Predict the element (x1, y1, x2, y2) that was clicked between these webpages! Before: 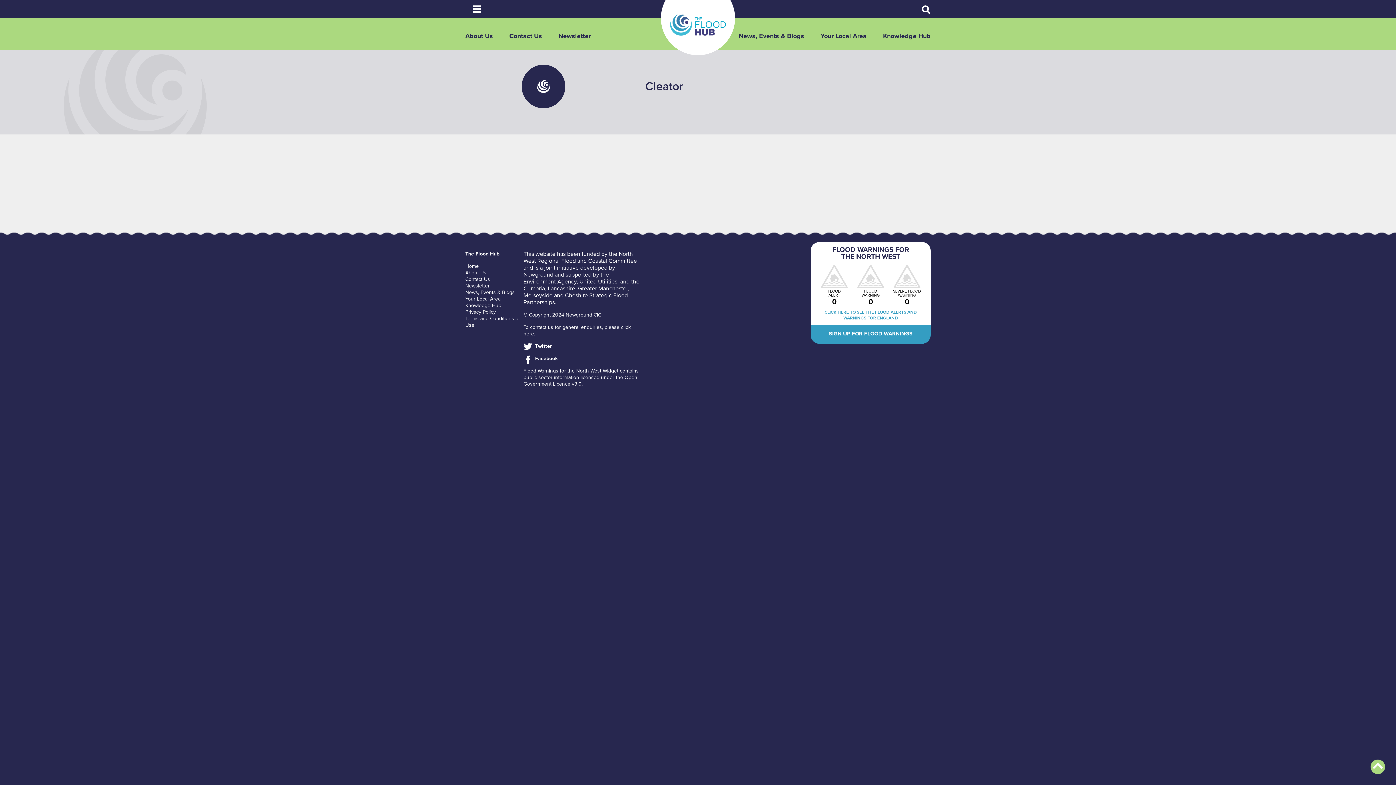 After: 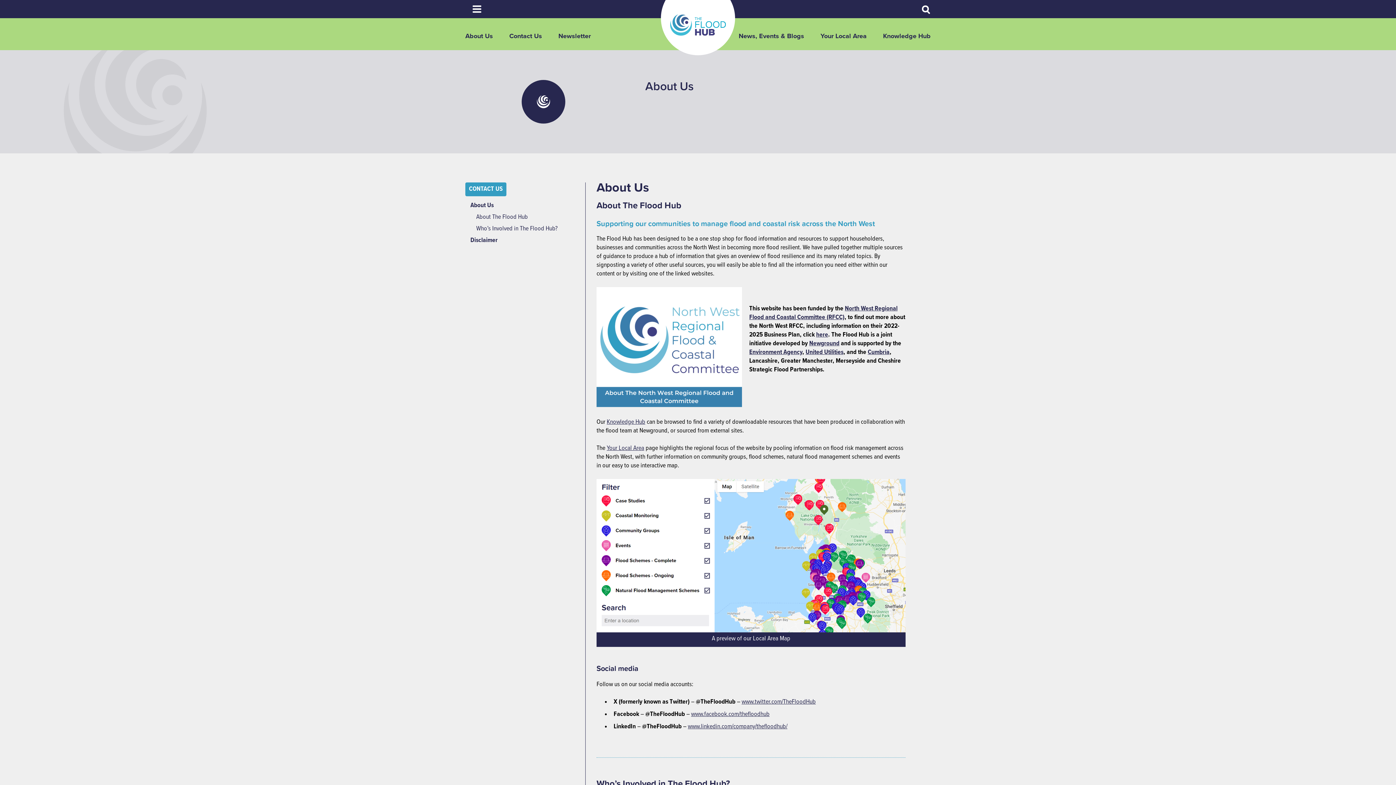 Action: label: About Us bbox: (465, 269, 486, 276)